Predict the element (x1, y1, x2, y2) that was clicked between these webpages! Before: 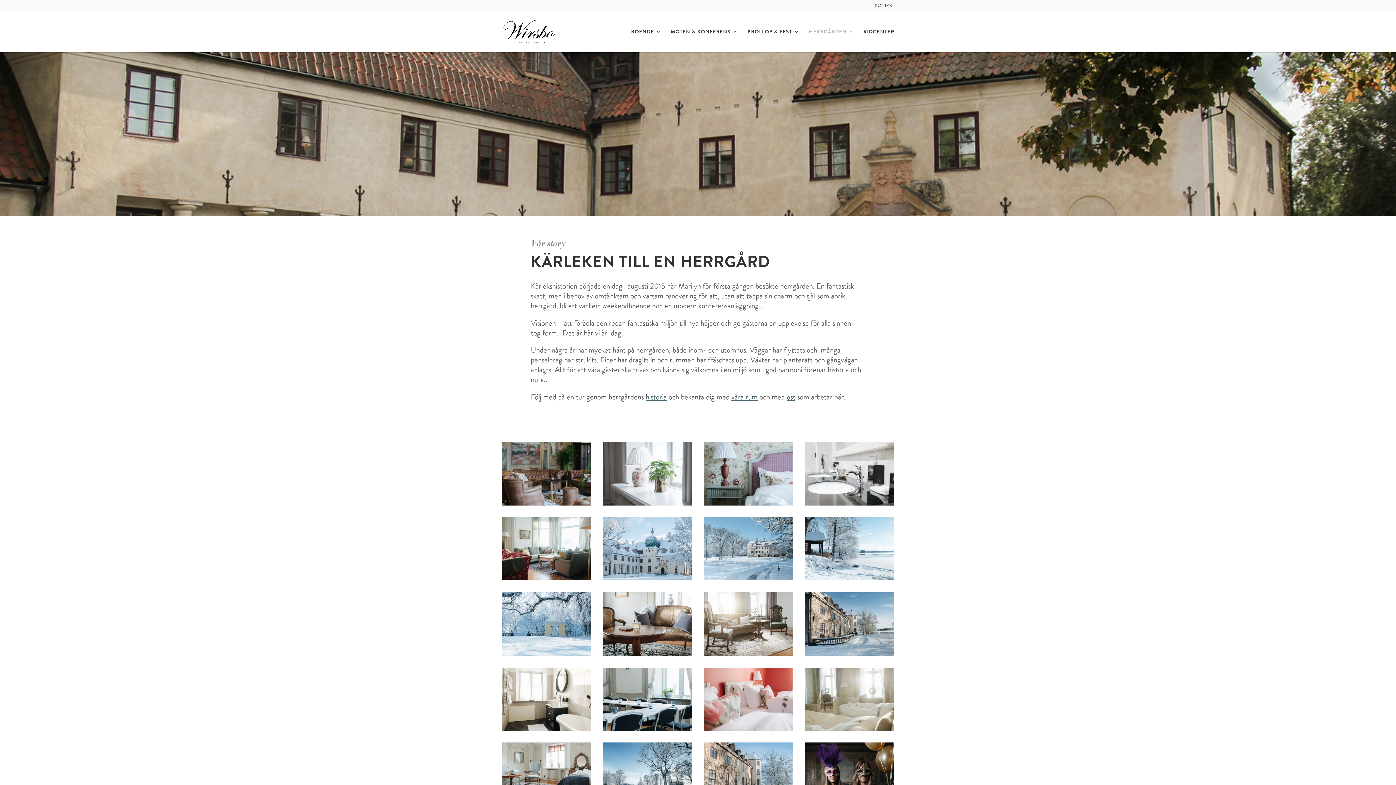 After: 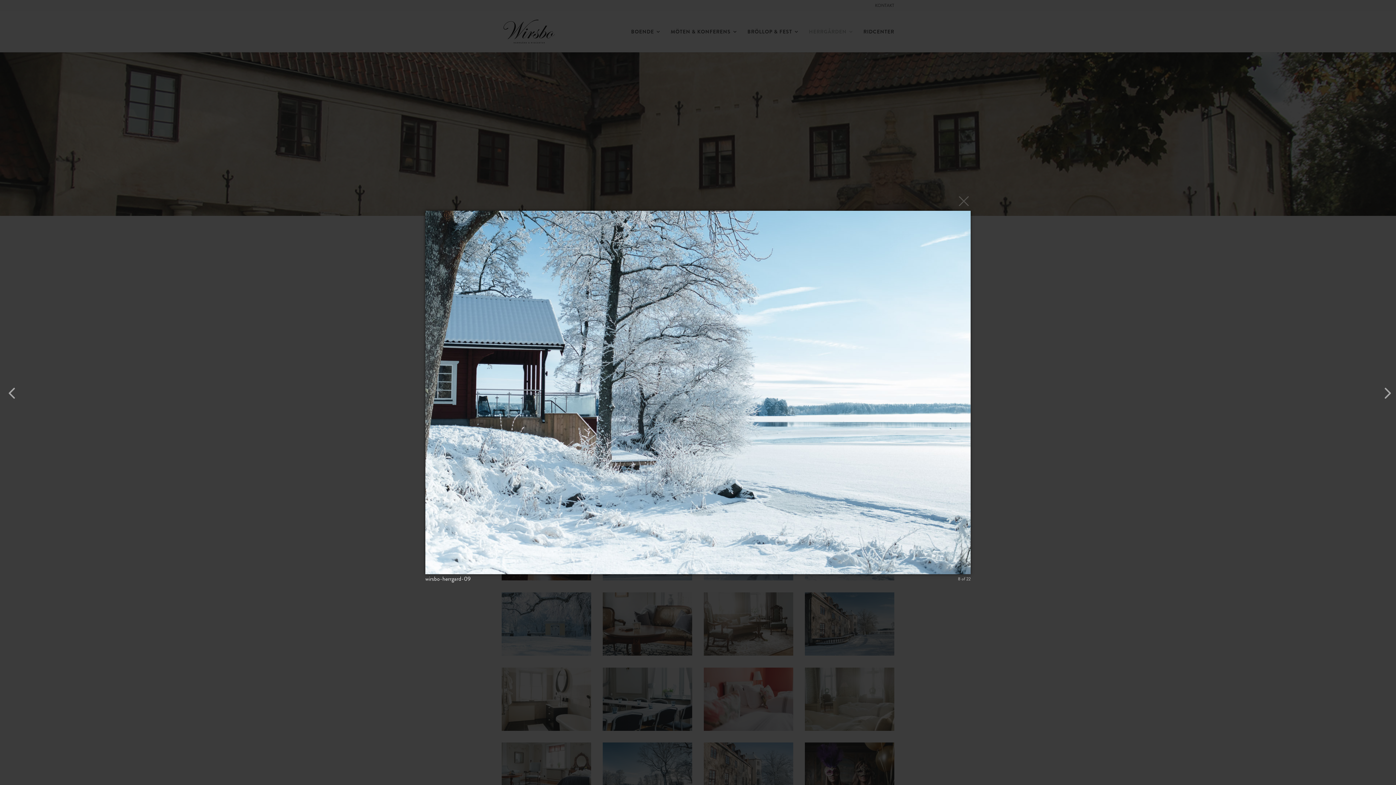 Action: bbox: (805, 574, 894, 583)